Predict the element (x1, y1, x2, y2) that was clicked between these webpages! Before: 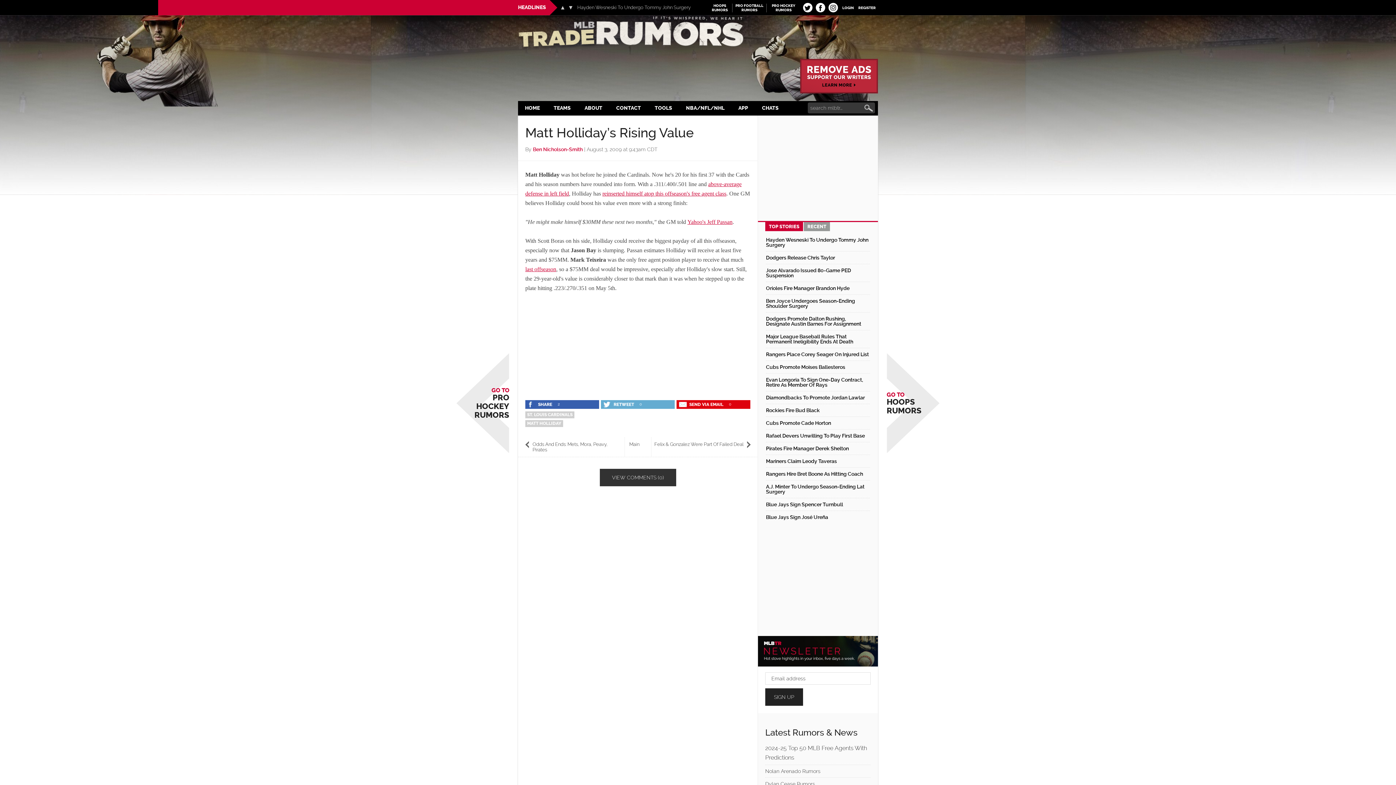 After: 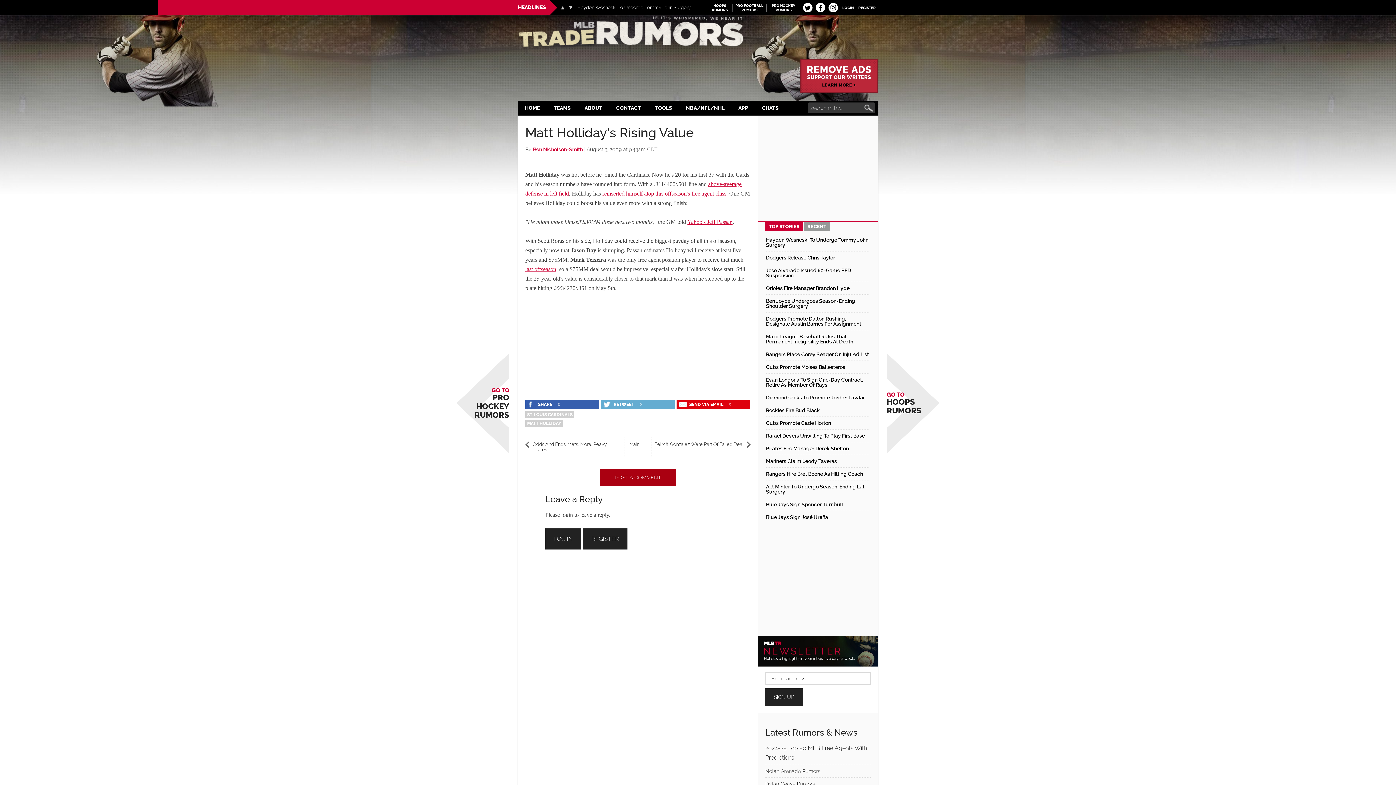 Action: bbox: (600, 469, 676, 486) label: VIEW COMMENTS (0)